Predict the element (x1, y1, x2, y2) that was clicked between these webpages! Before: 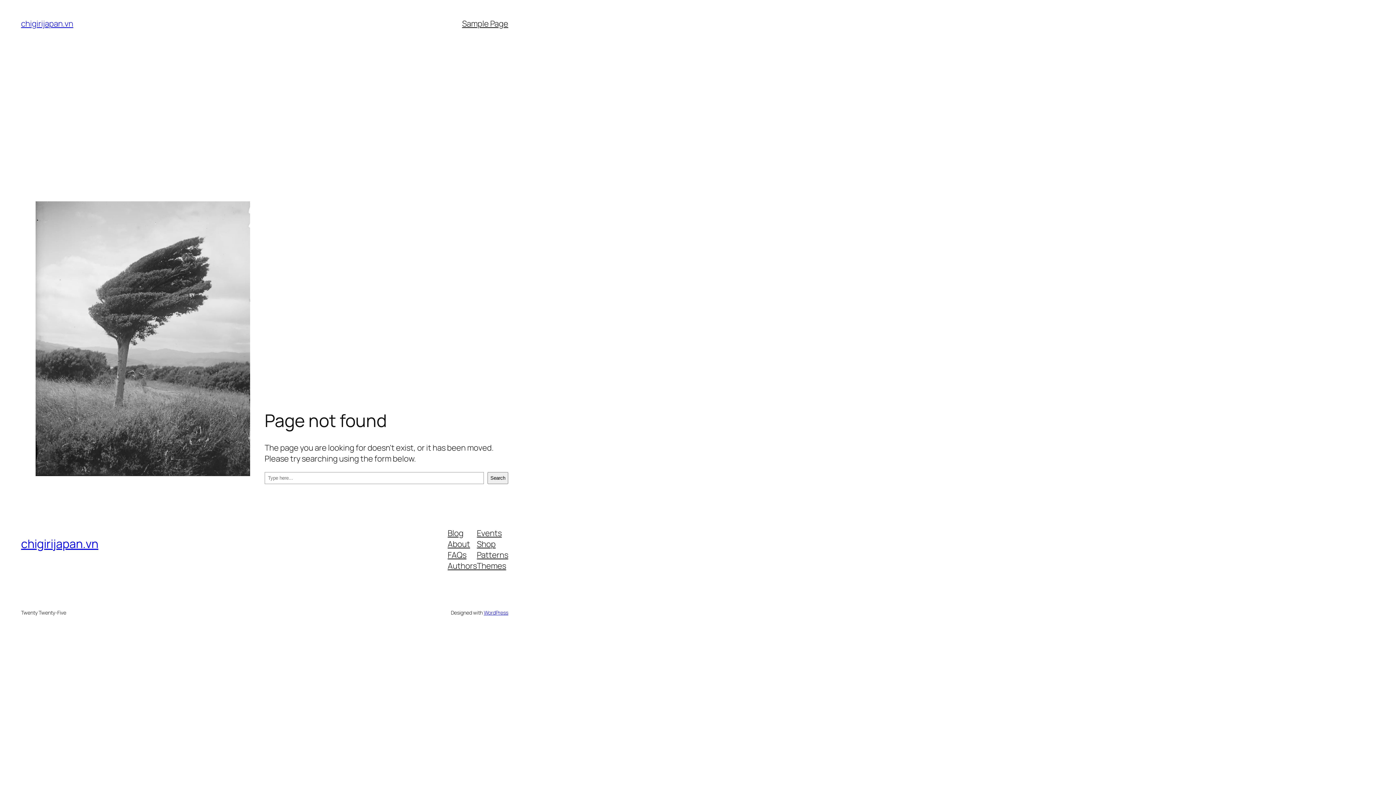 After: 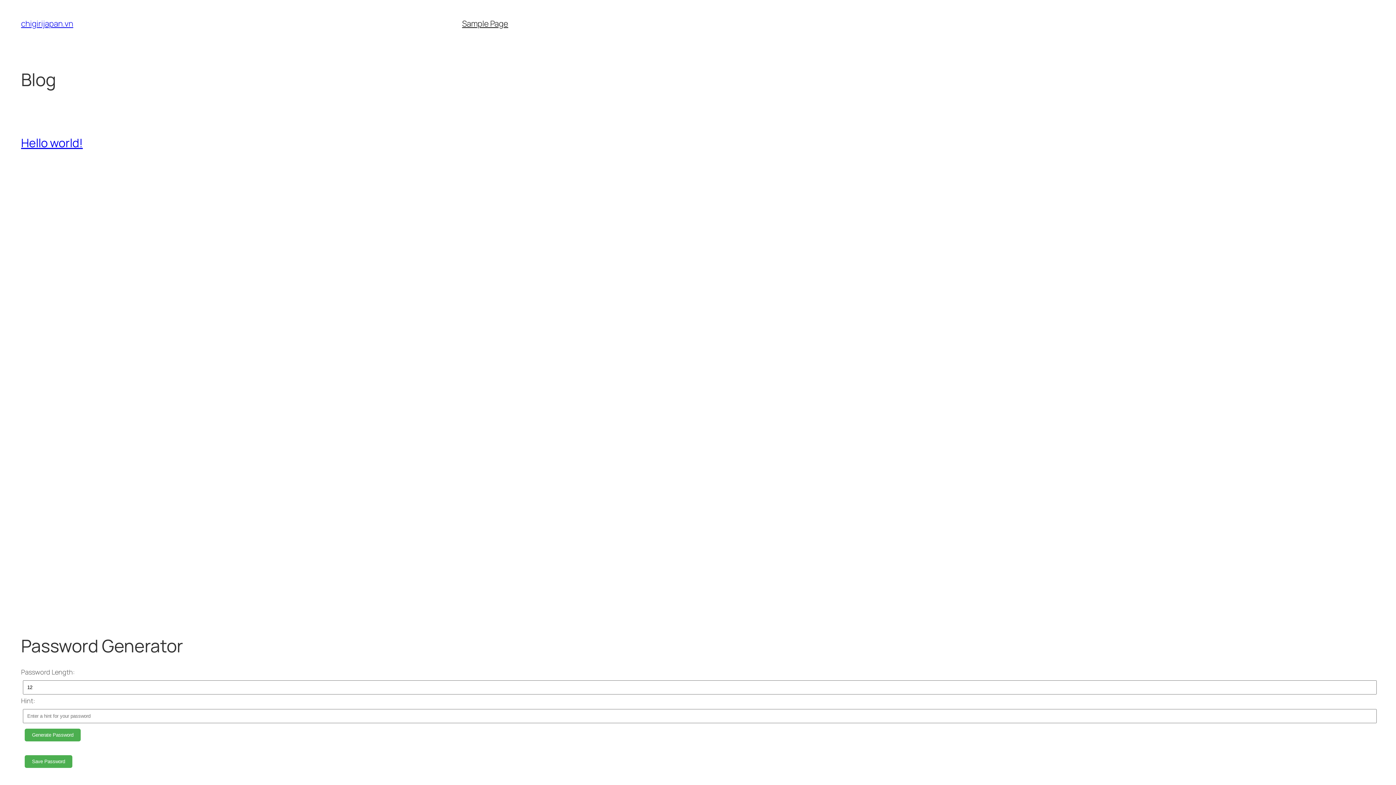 Action: label: chigirijapan.vn bbox: (21, 18, 73, 29)